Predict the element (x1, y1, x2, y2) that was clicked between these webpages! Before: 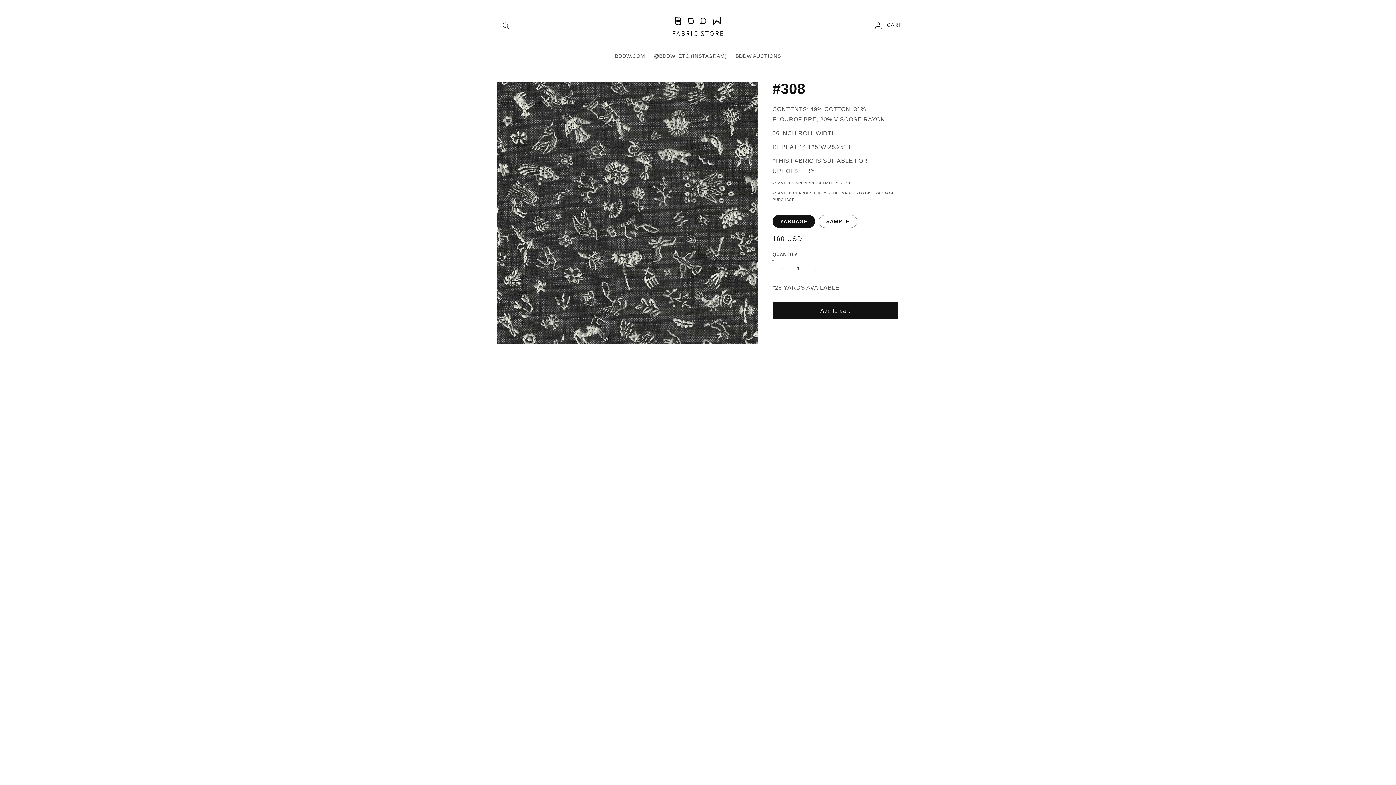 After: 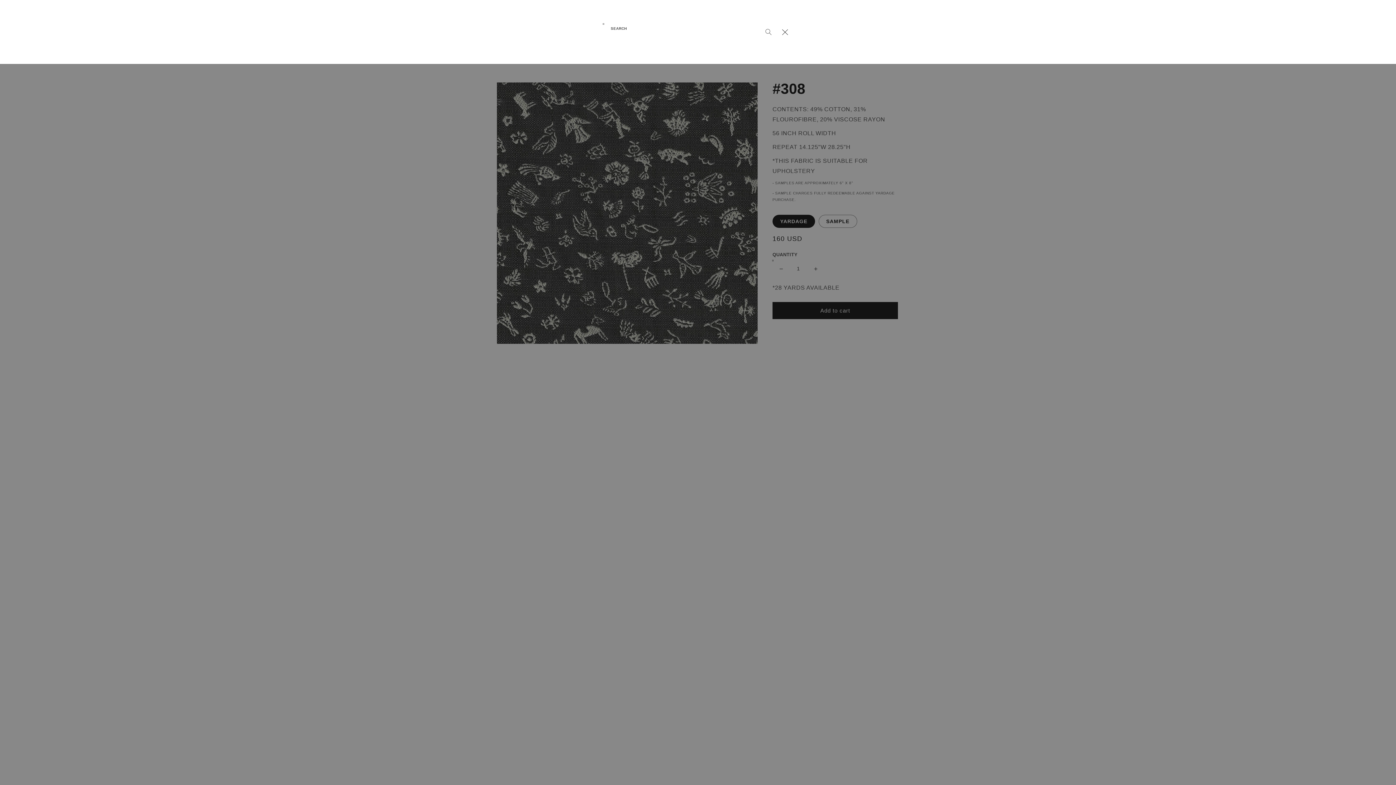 Action: label: Search bbox: (498, 17, 514, 33)